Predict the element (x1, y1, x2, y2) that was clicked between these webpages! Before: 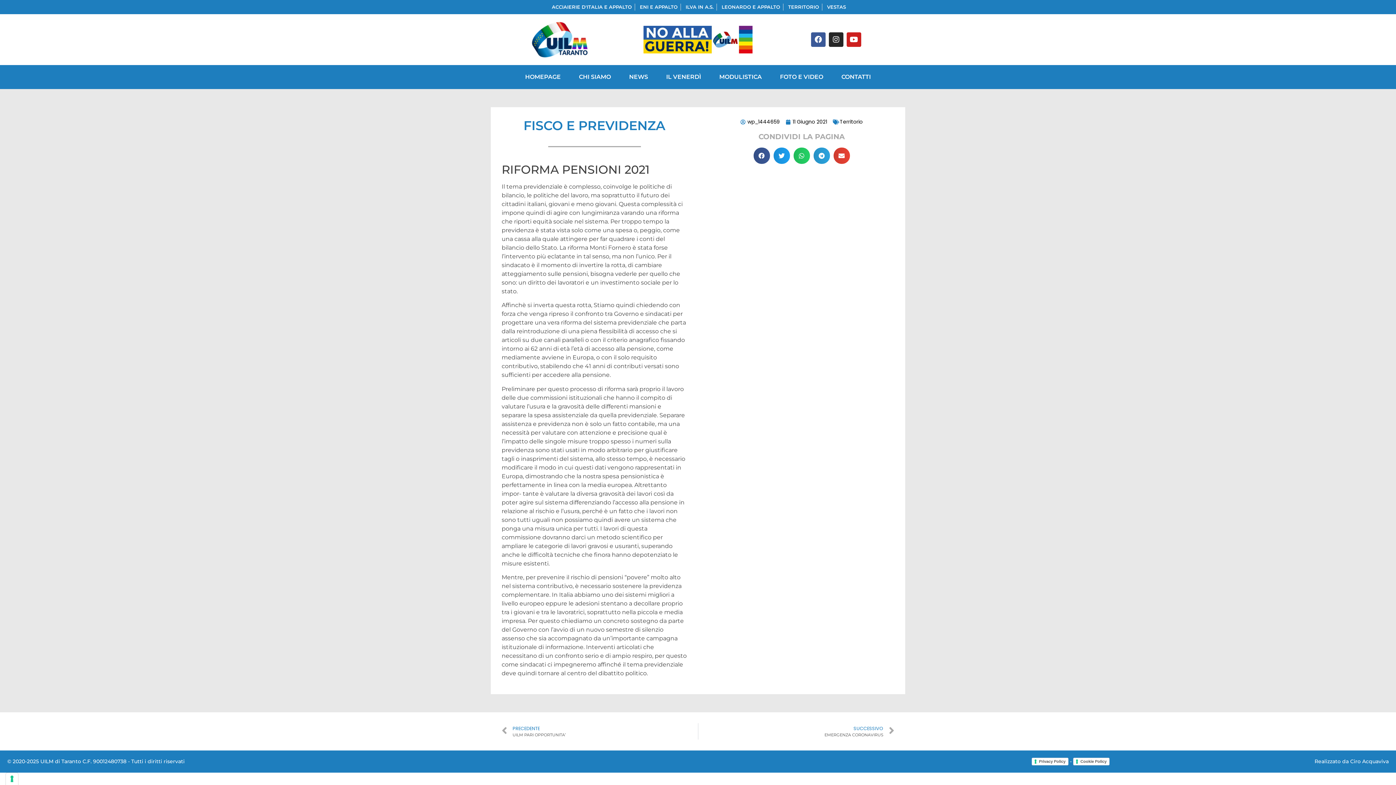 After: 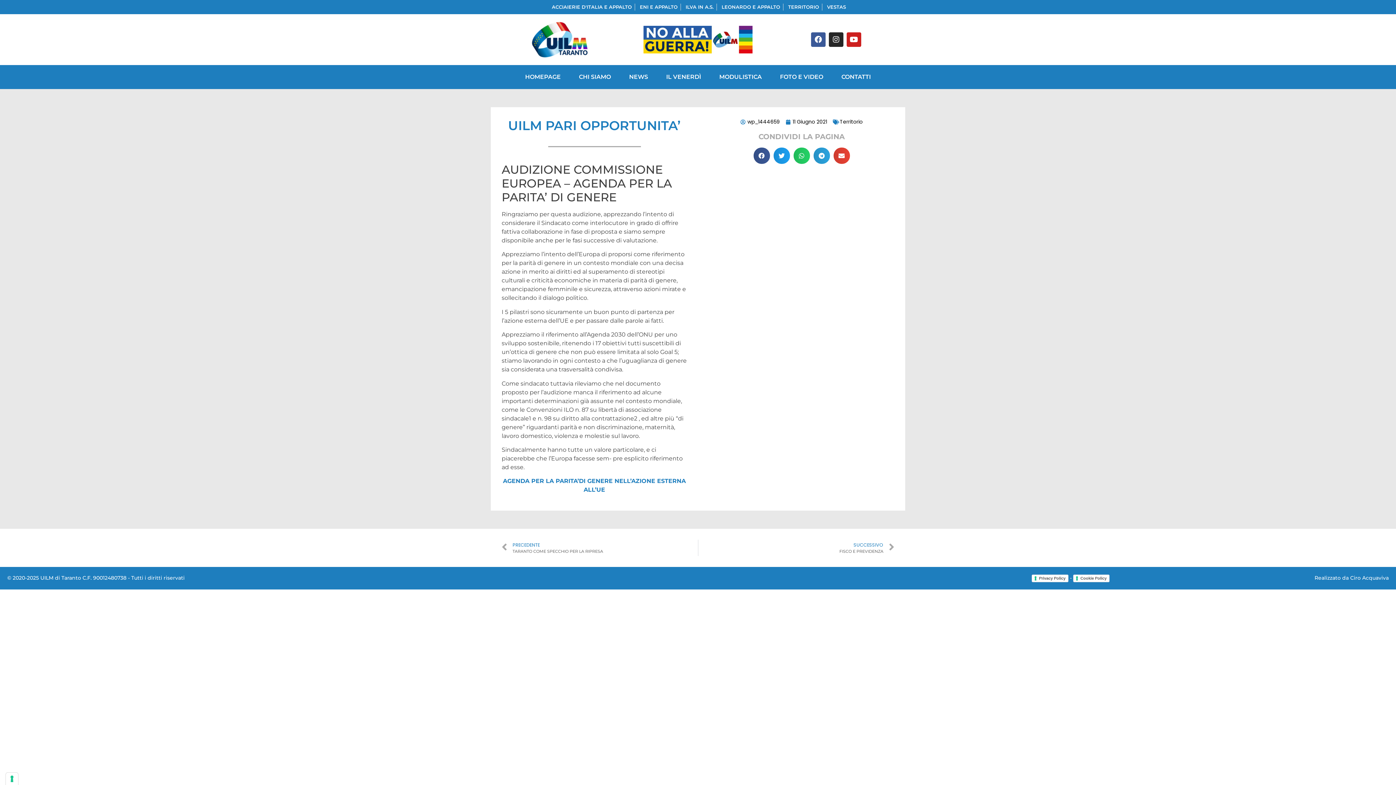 Action: label: Precedente
PRECEDENTE
UILM PARI OPPORTUNITA’ bbox: (501, 723, 698, 739)